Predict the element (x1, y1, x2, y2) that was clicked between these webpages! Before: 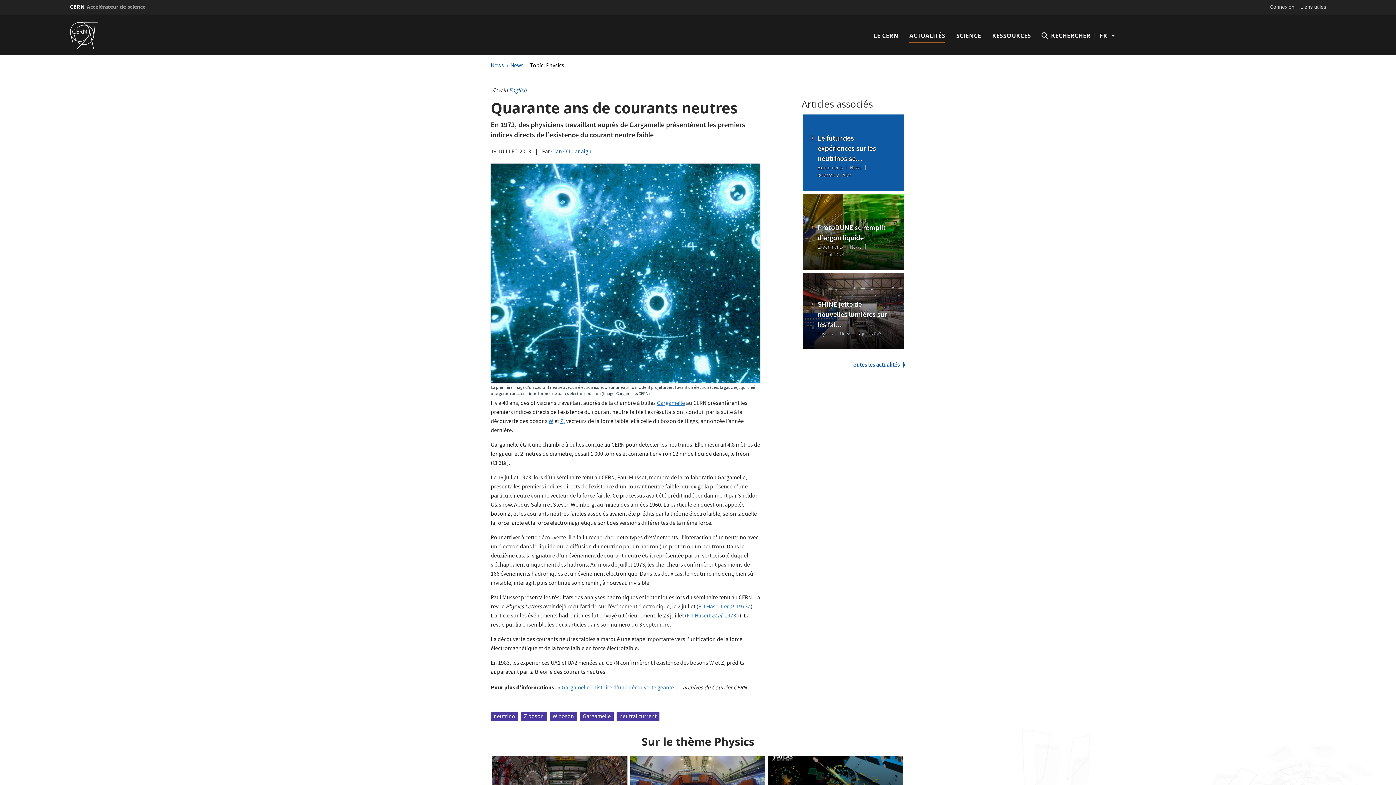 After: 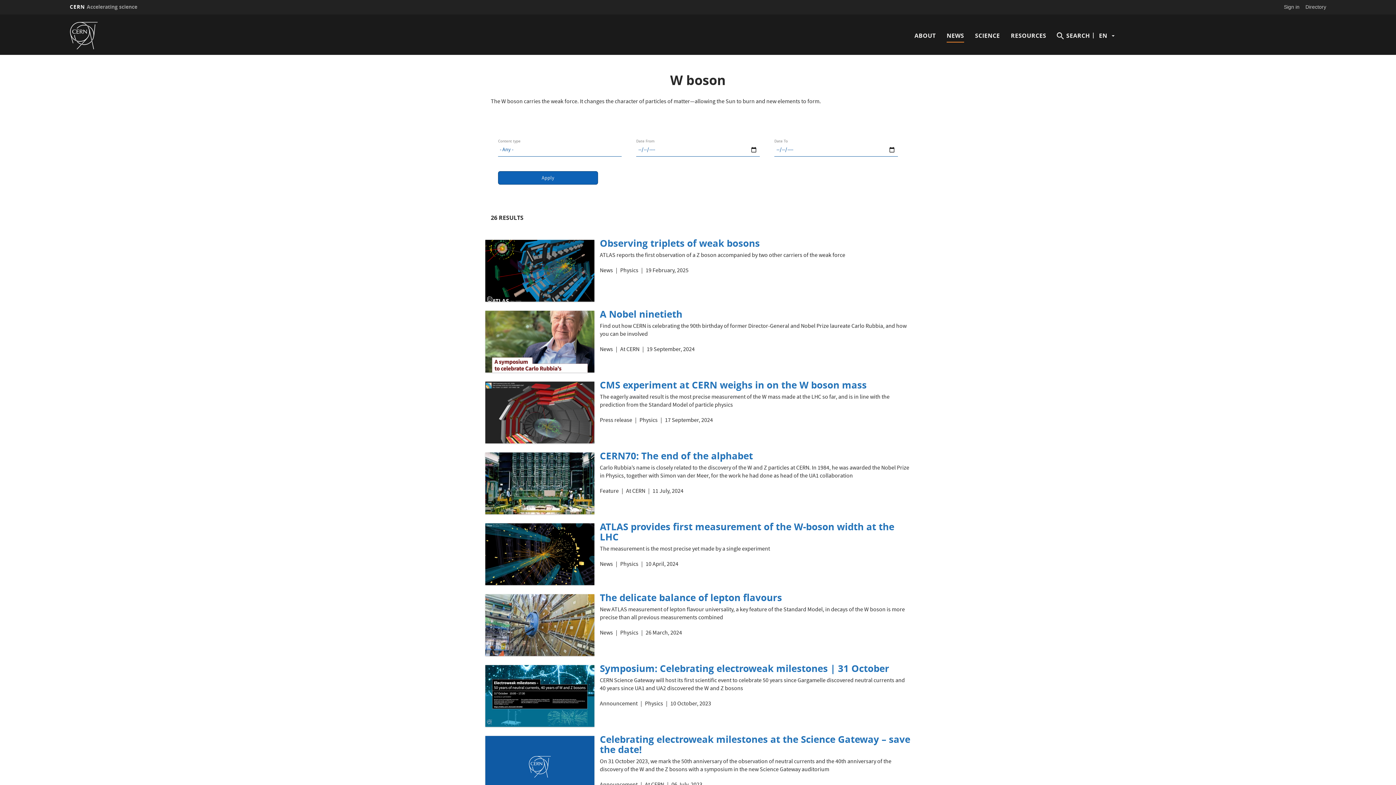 Action: label: W boson bbox: (549, 712, 577, 721)